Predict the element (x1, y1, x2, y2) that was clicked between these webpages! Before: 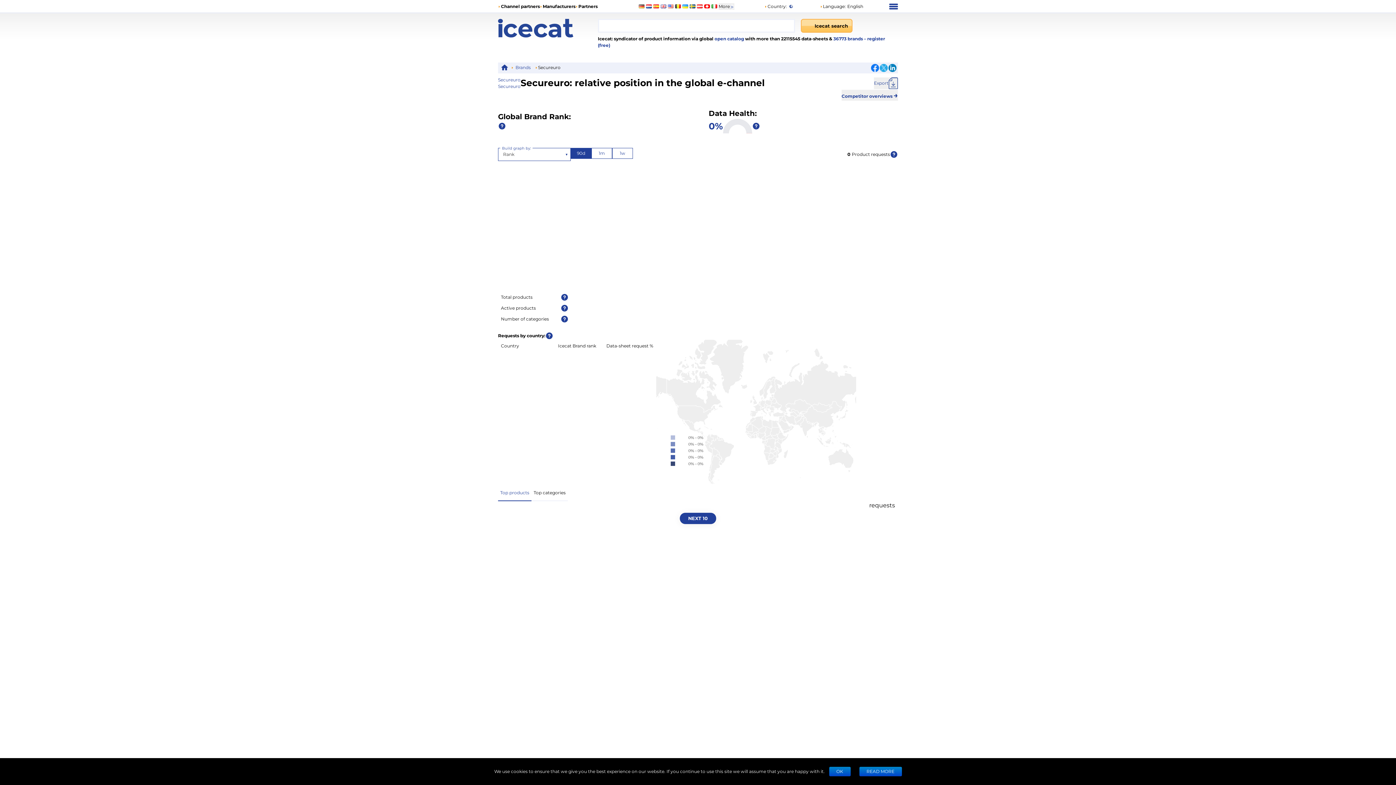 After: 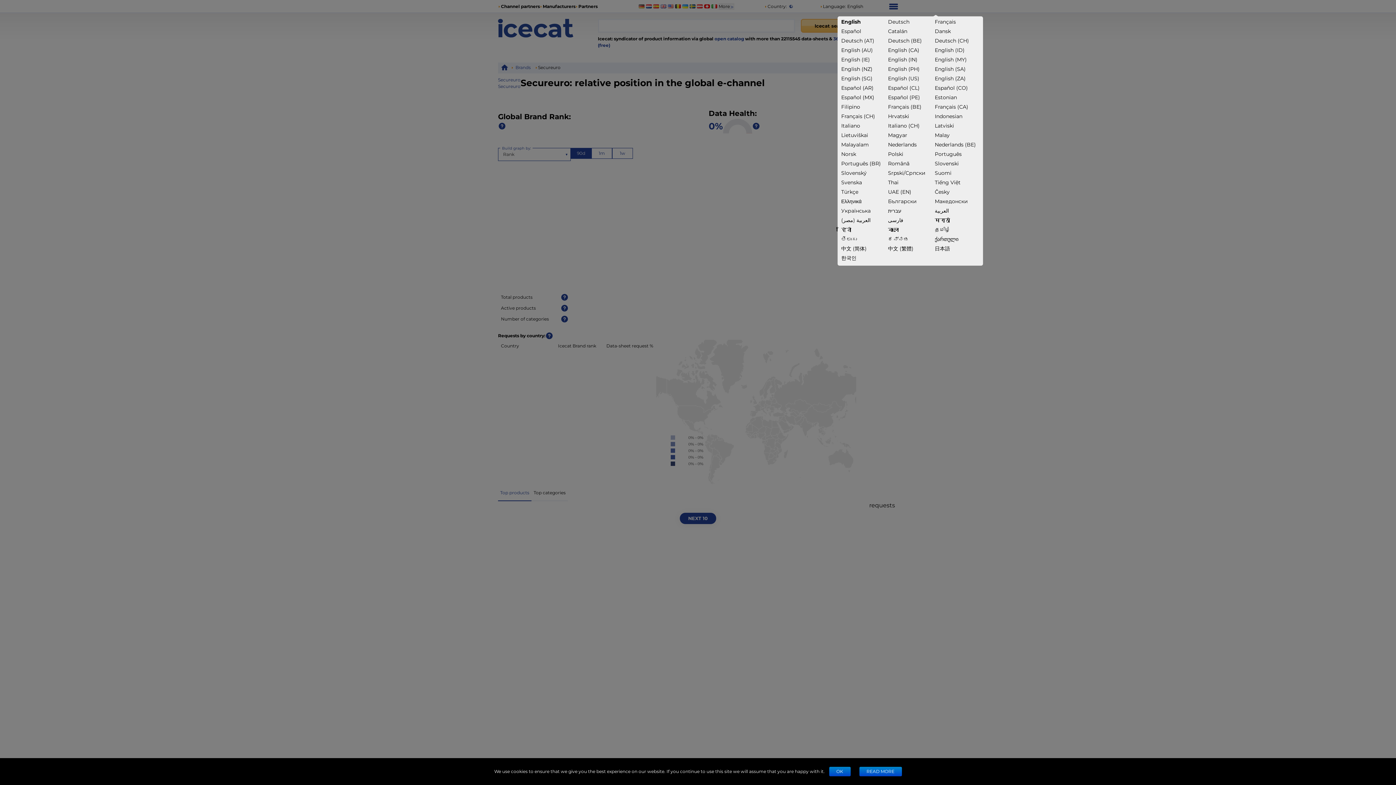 Action: bbox: (820, 3, 846, 9) label: Language: